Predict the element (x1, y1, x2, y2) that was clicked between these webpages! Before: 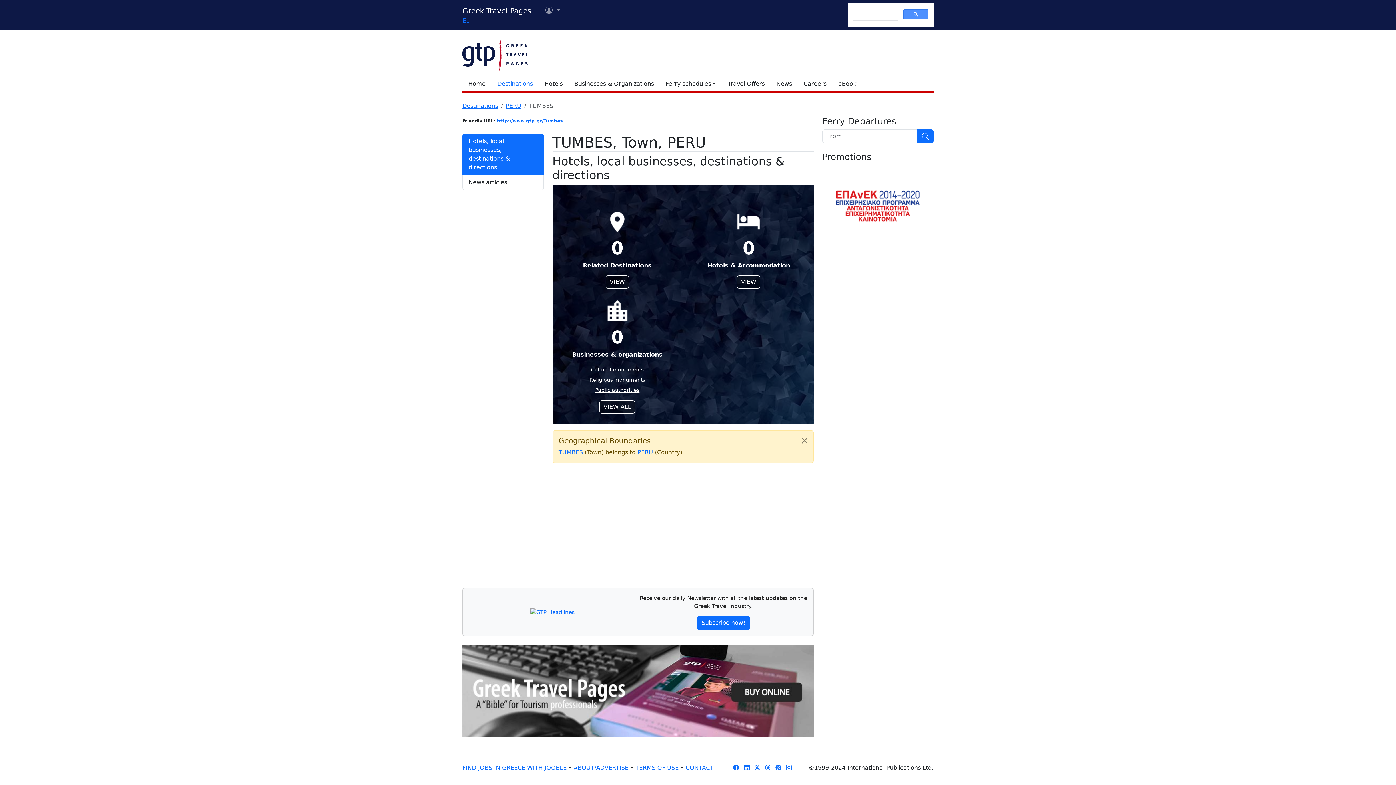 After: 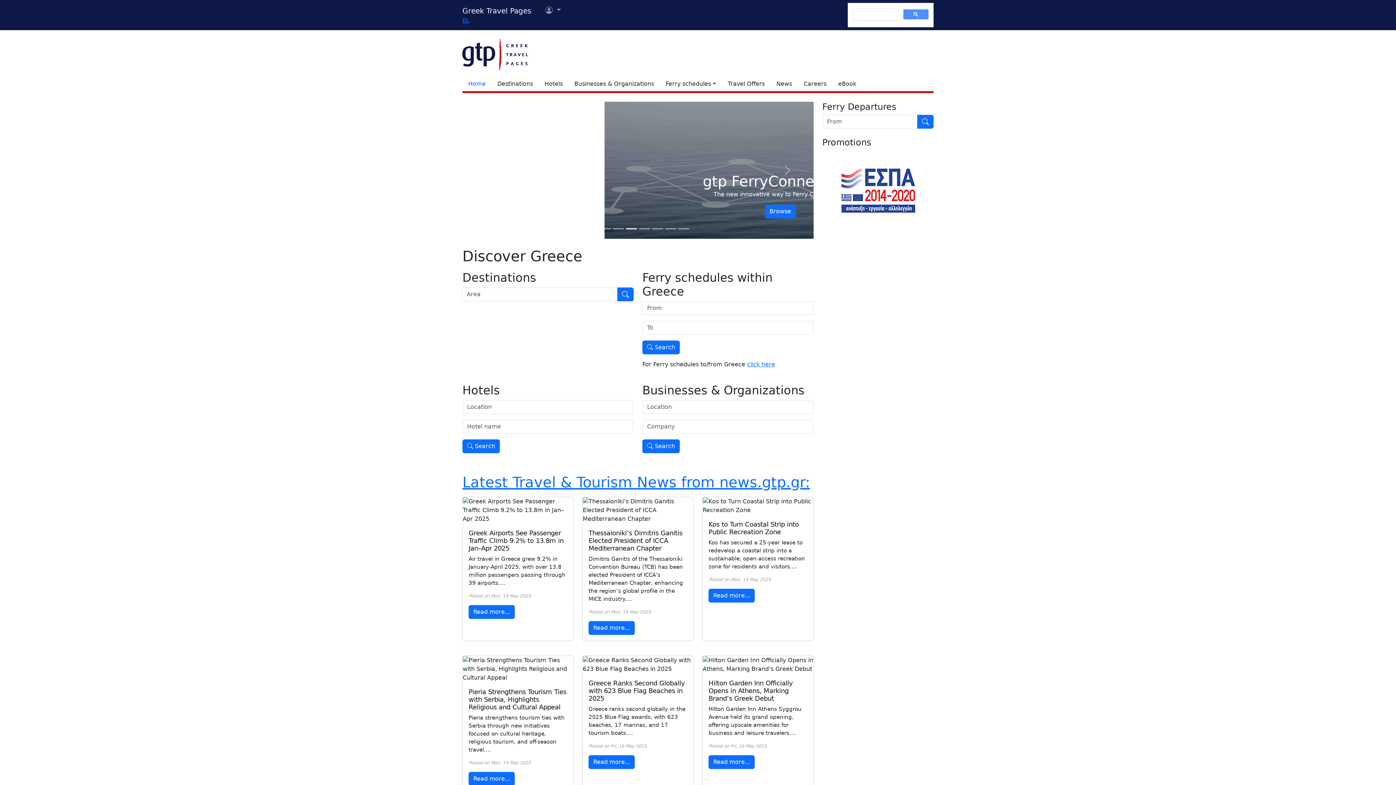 Action: bbox: (462, 4, 531, 16) label: Greek Travel Pages